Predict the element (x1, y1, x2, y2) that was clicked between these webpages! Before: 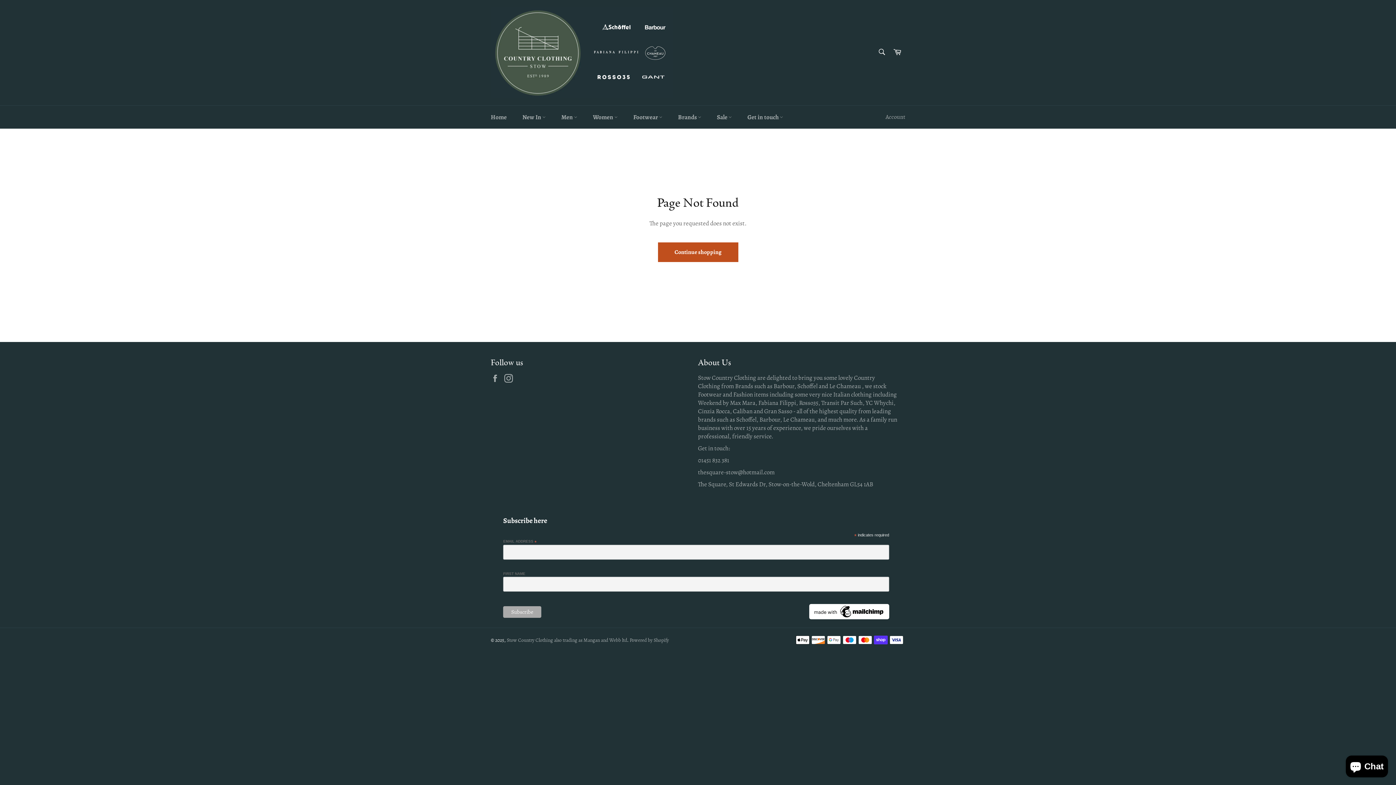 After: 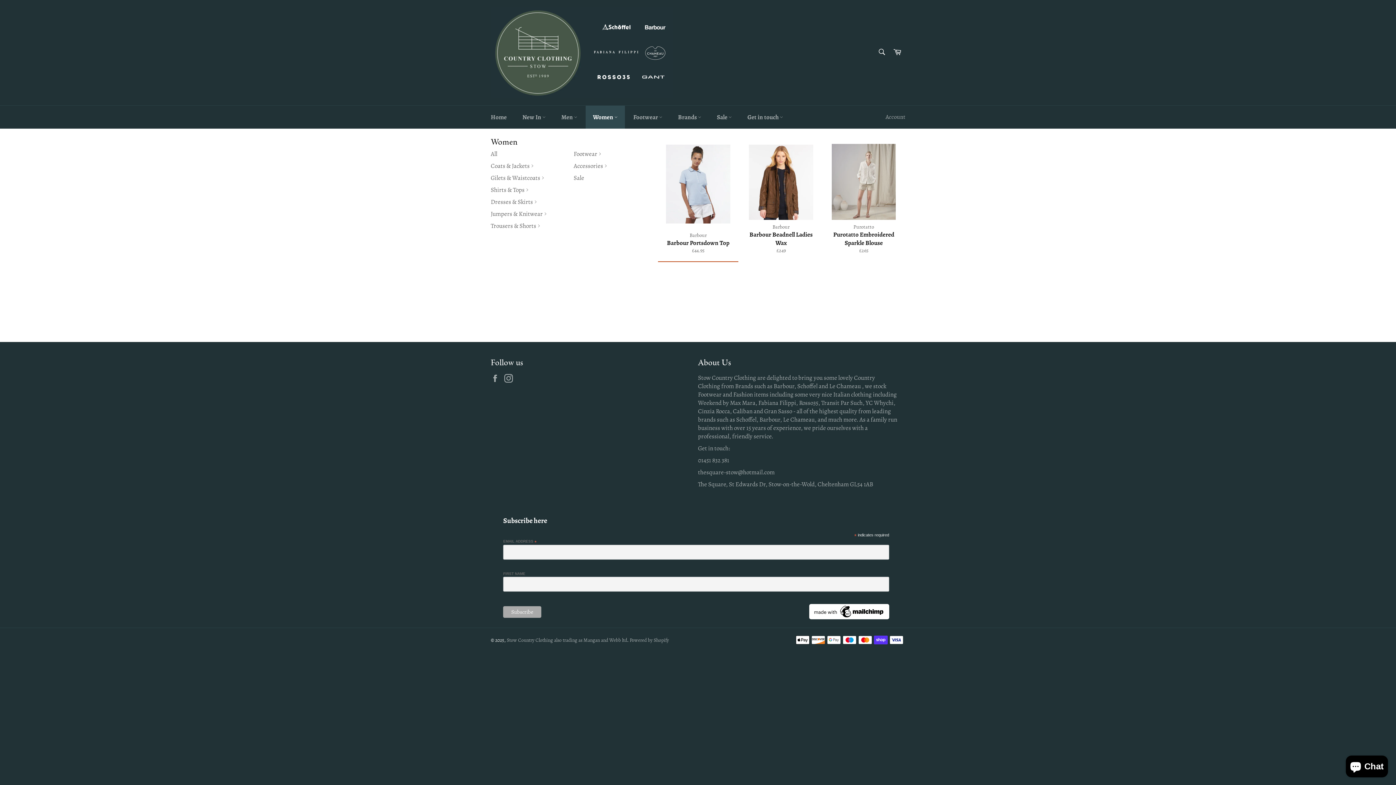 Action: label: Women  bbox: (585, 105, 625, 128)